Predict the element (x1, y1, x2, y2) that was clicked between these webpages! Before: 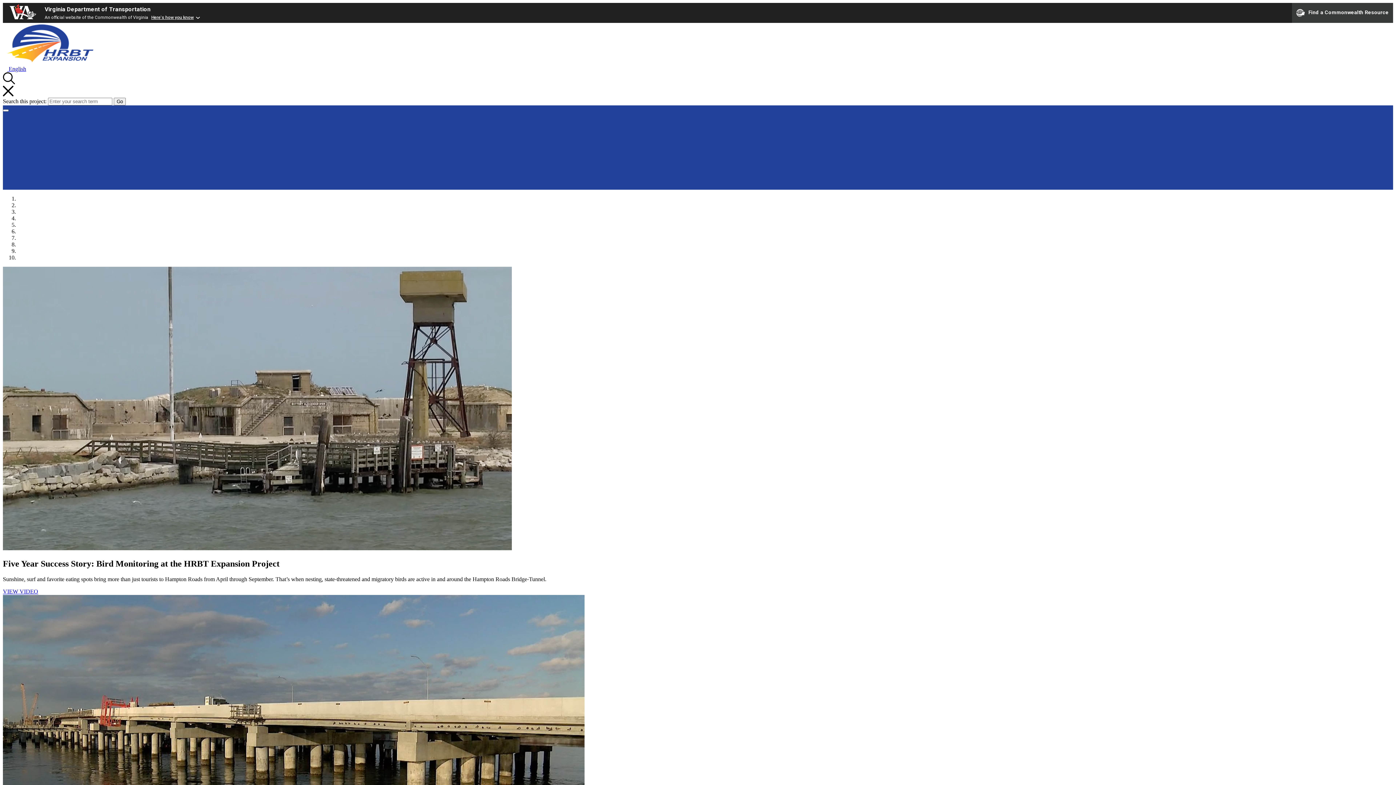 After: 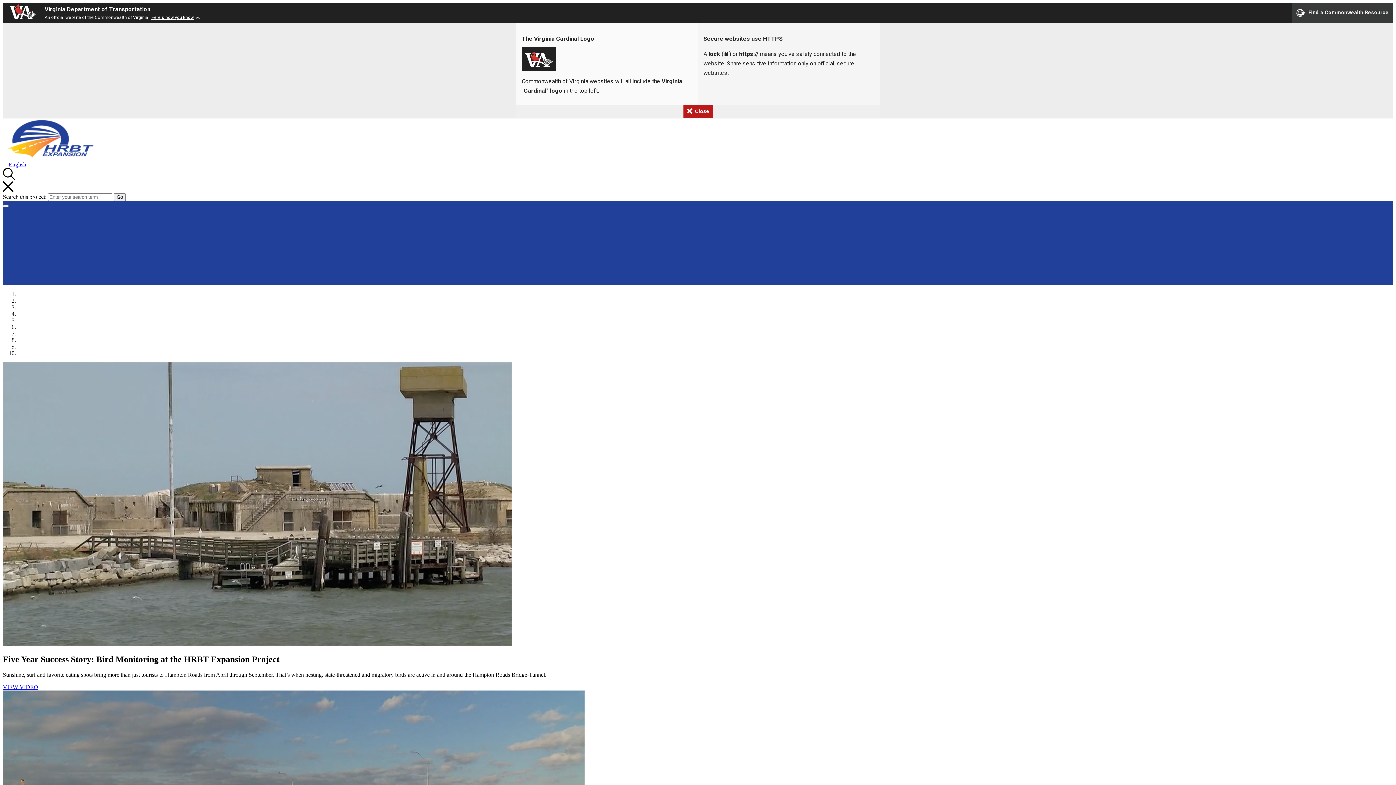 Action: bbox: (151, 14, 201, 20) label: Here's how you know